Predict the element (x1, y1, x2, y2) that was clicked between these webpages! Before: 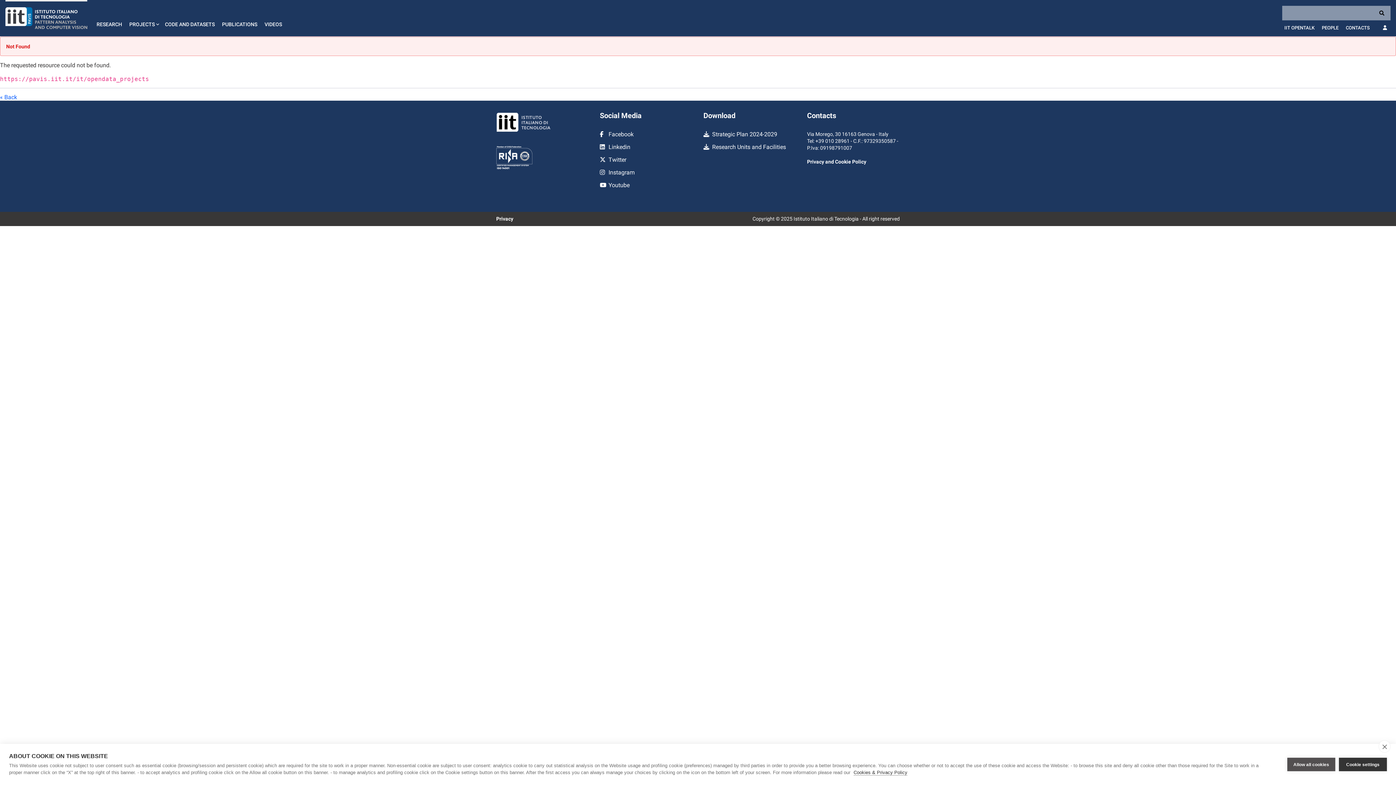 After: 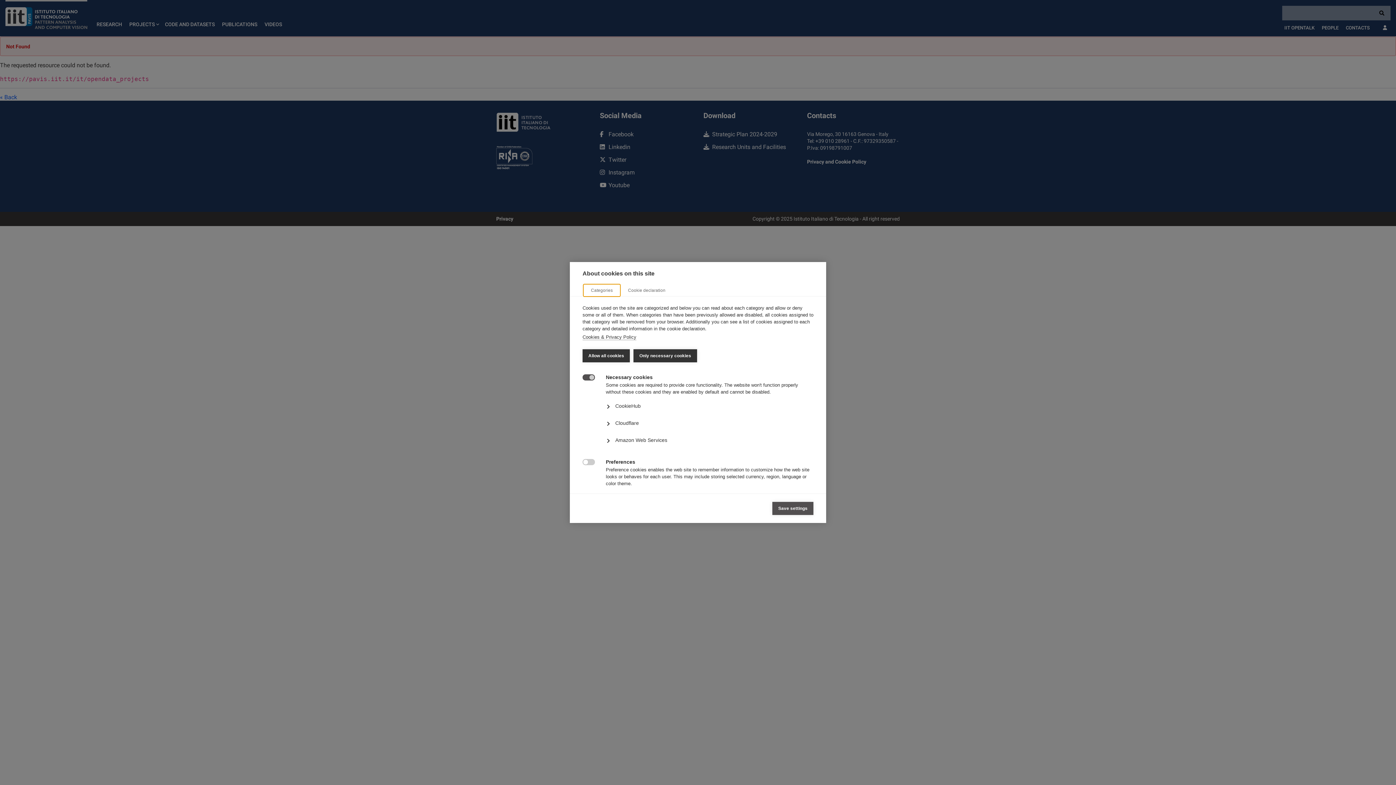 Action: label: Cookie settings bbox: (1339, 758, 1387, 771)